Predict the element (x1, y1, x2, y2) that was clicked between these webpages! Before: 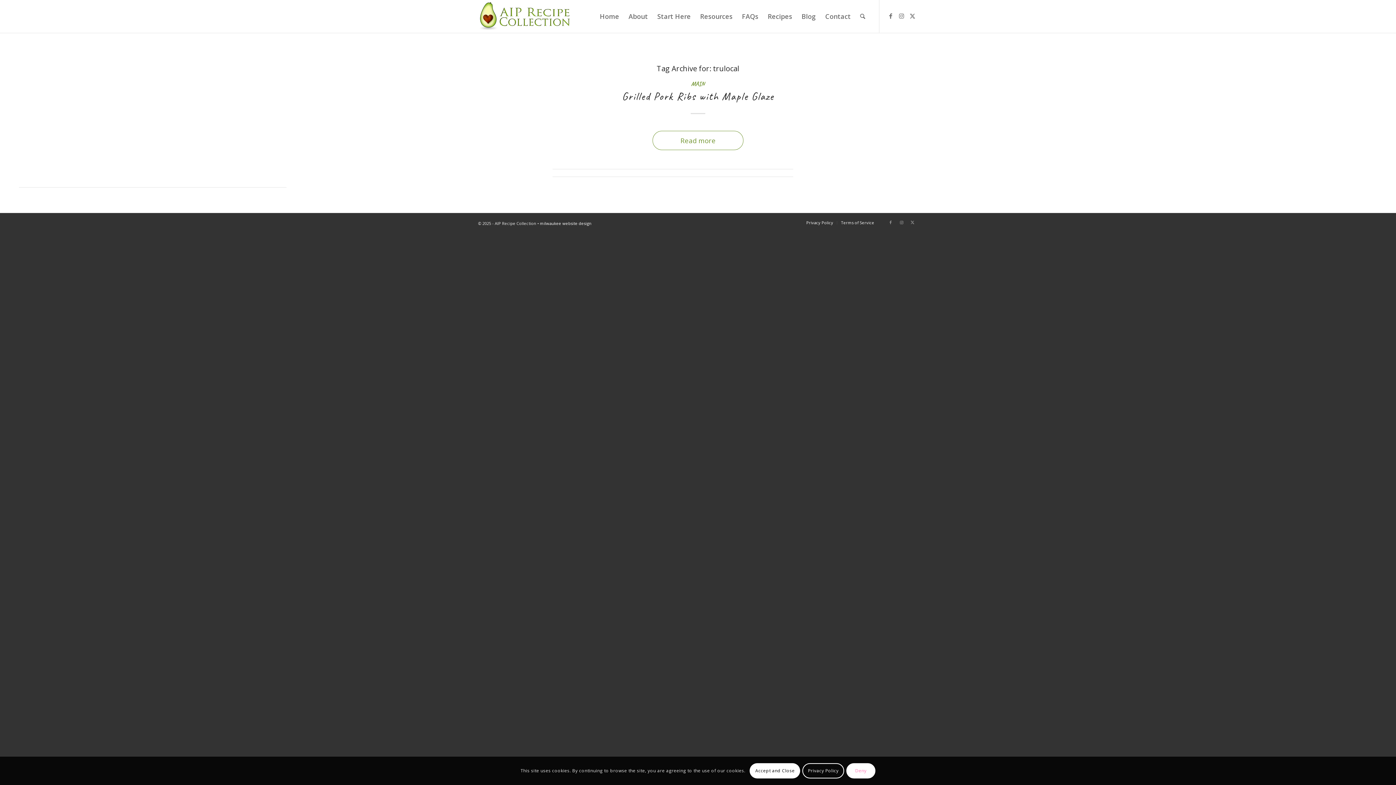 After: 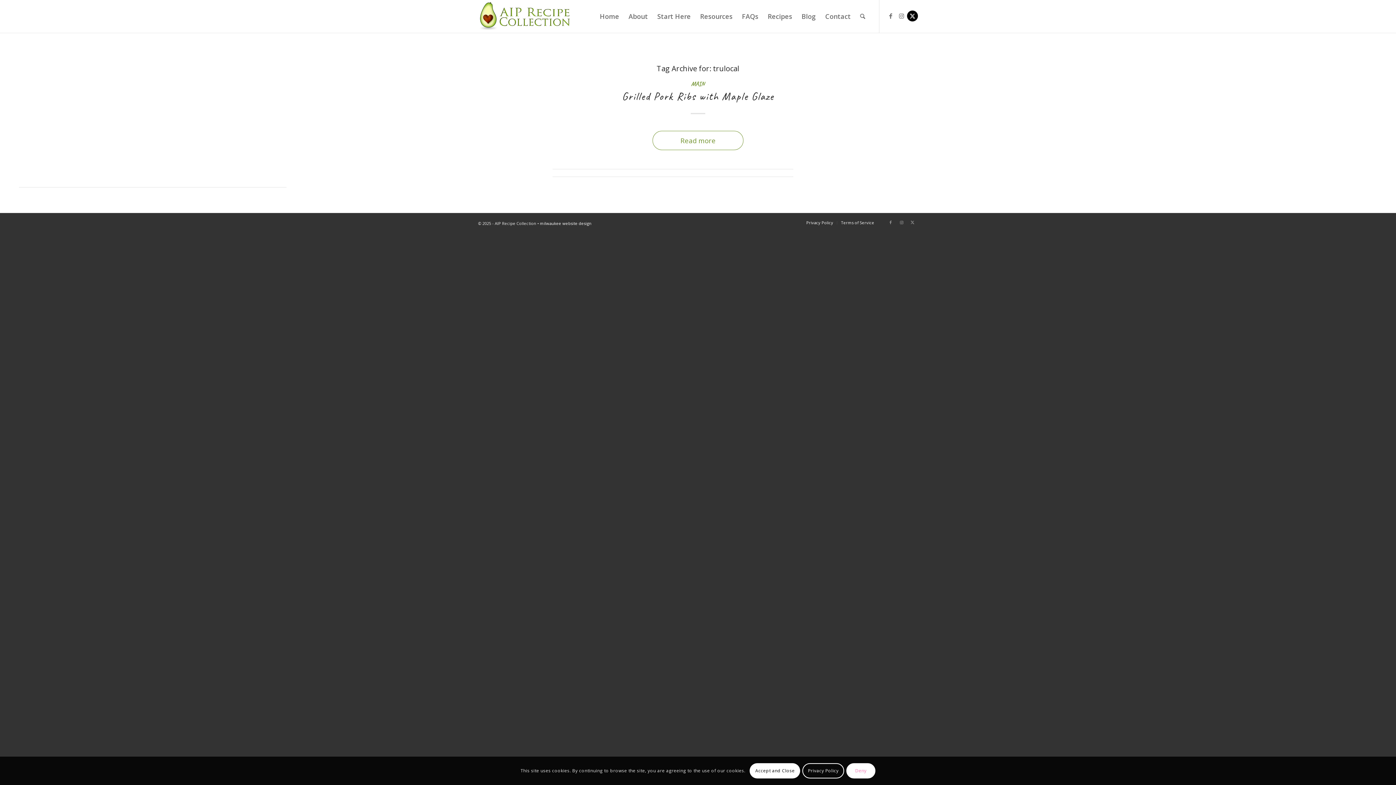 Action: bbox: (907, 10, 918, 21) label: Link to X